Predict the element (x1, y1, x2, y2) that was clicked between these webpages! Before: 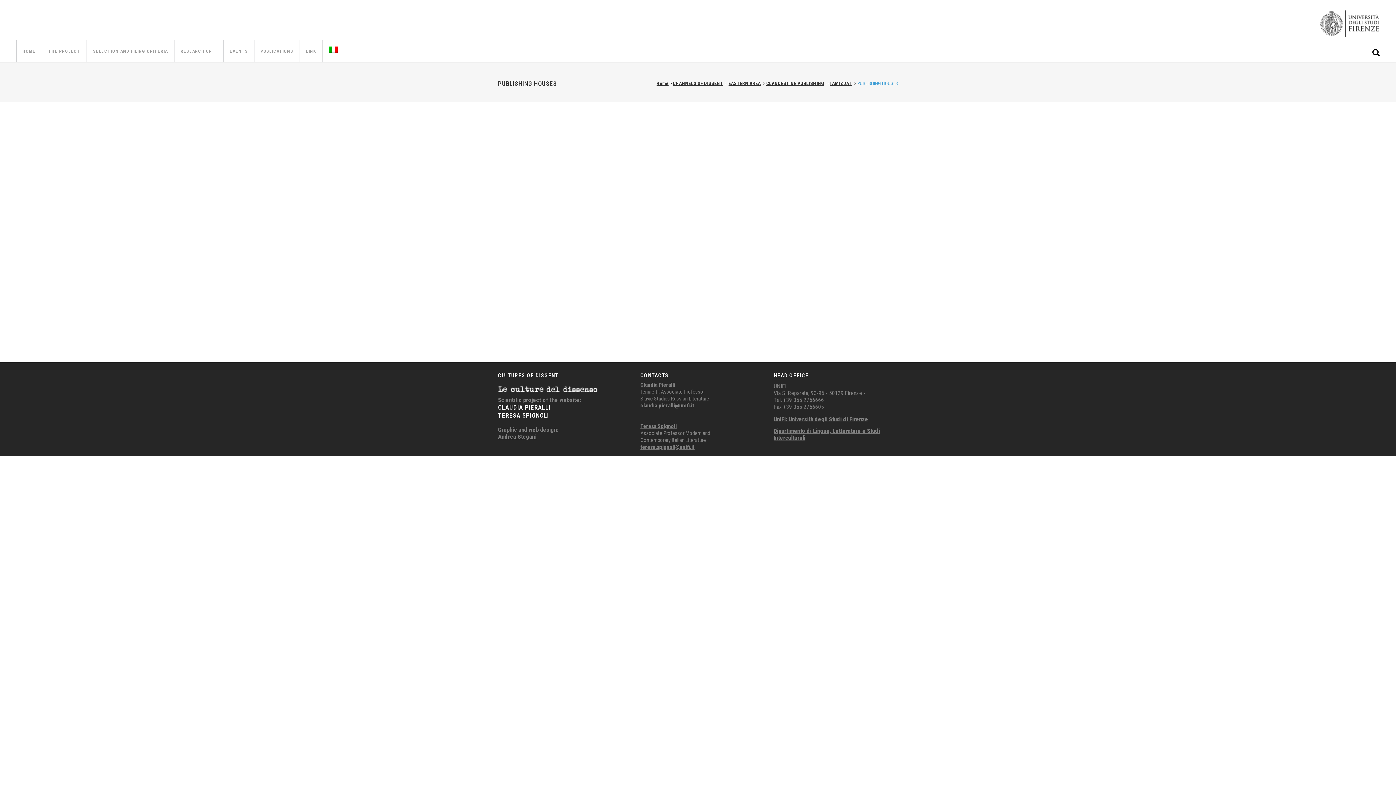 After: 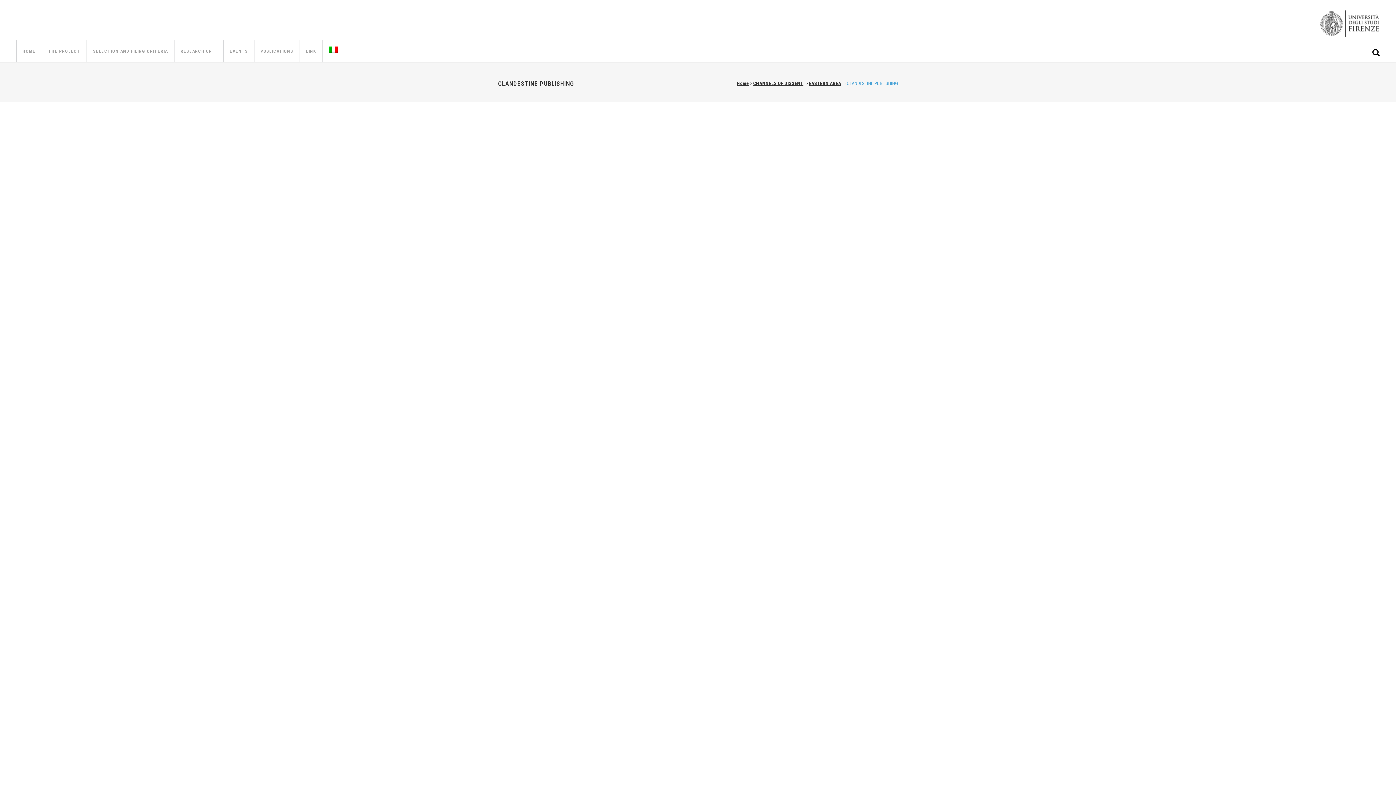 Action: label: CLANDESTINE PUBLISHING bbox: (766, 80, 824, 86)